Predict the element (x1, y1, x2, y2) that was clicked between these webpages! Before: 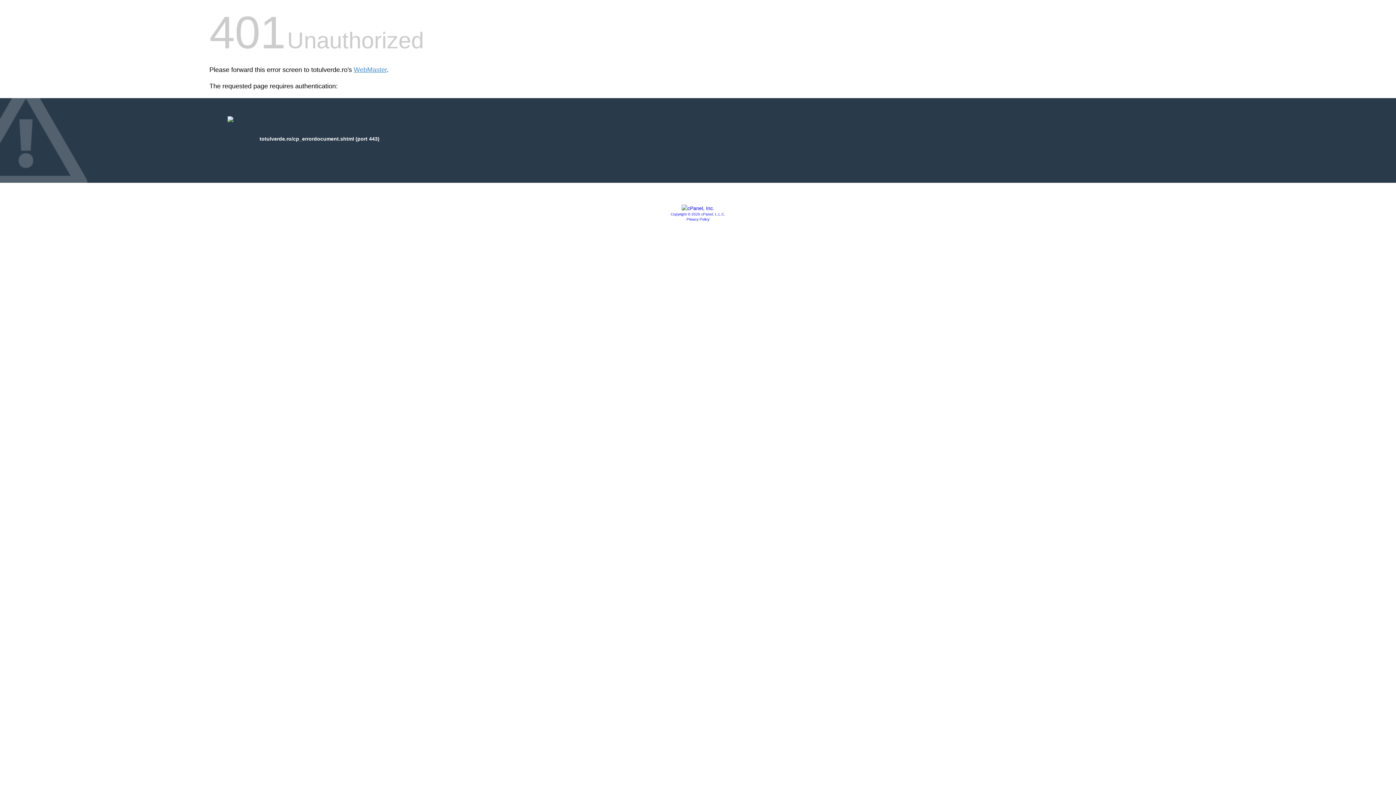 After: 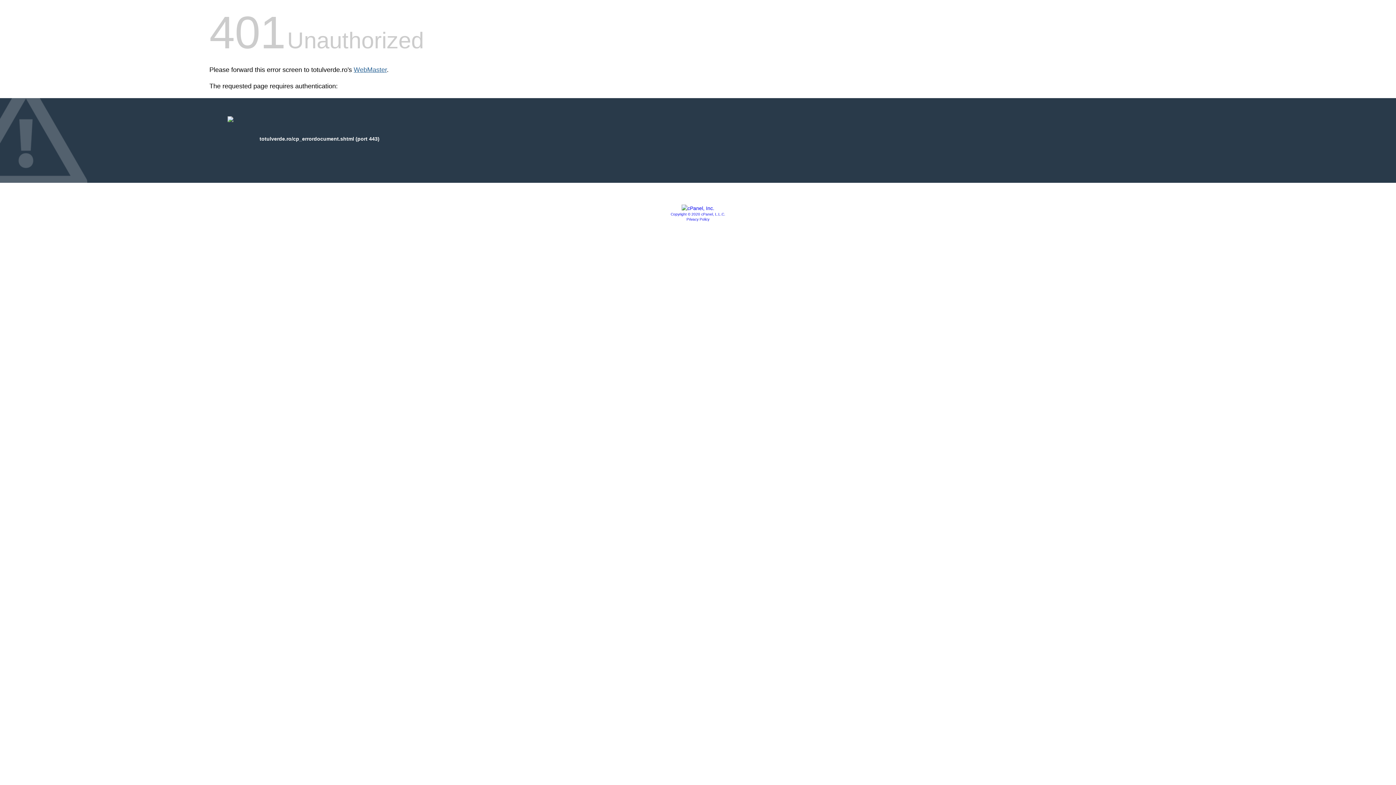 Action: bbox: (353, 66, 386, 73) label: WebMaster